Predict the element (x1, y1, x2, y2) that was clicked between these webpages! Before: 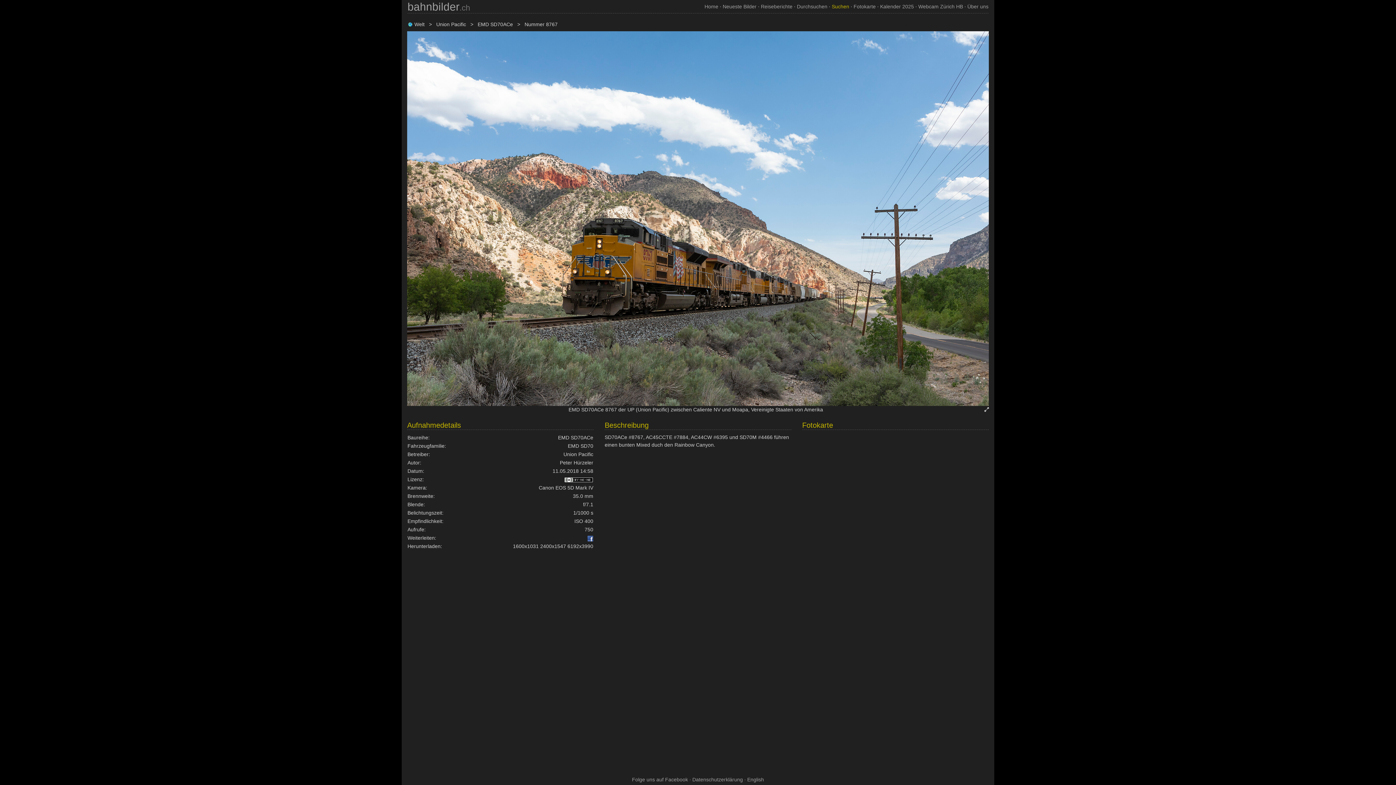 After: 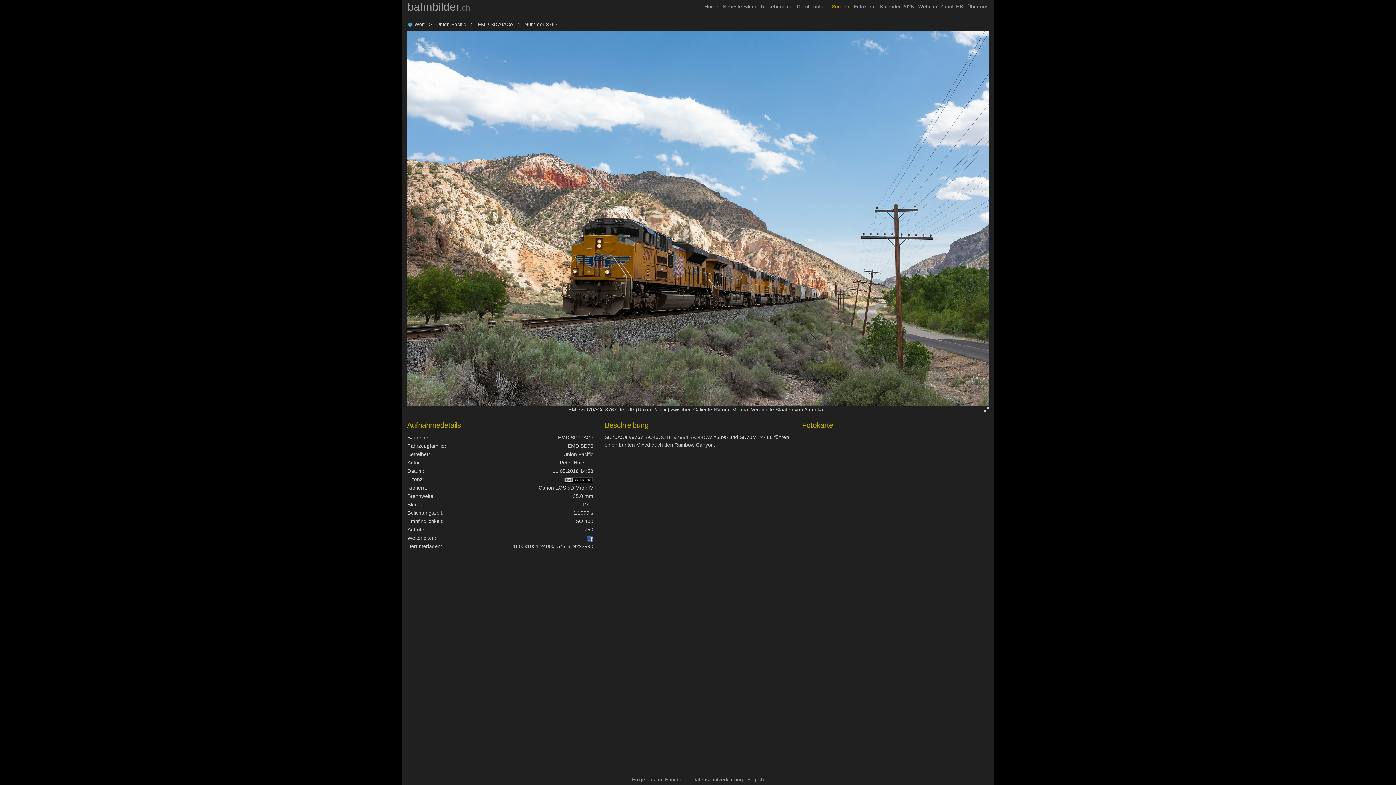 Action: bbox: (564, 476, 593, 482)